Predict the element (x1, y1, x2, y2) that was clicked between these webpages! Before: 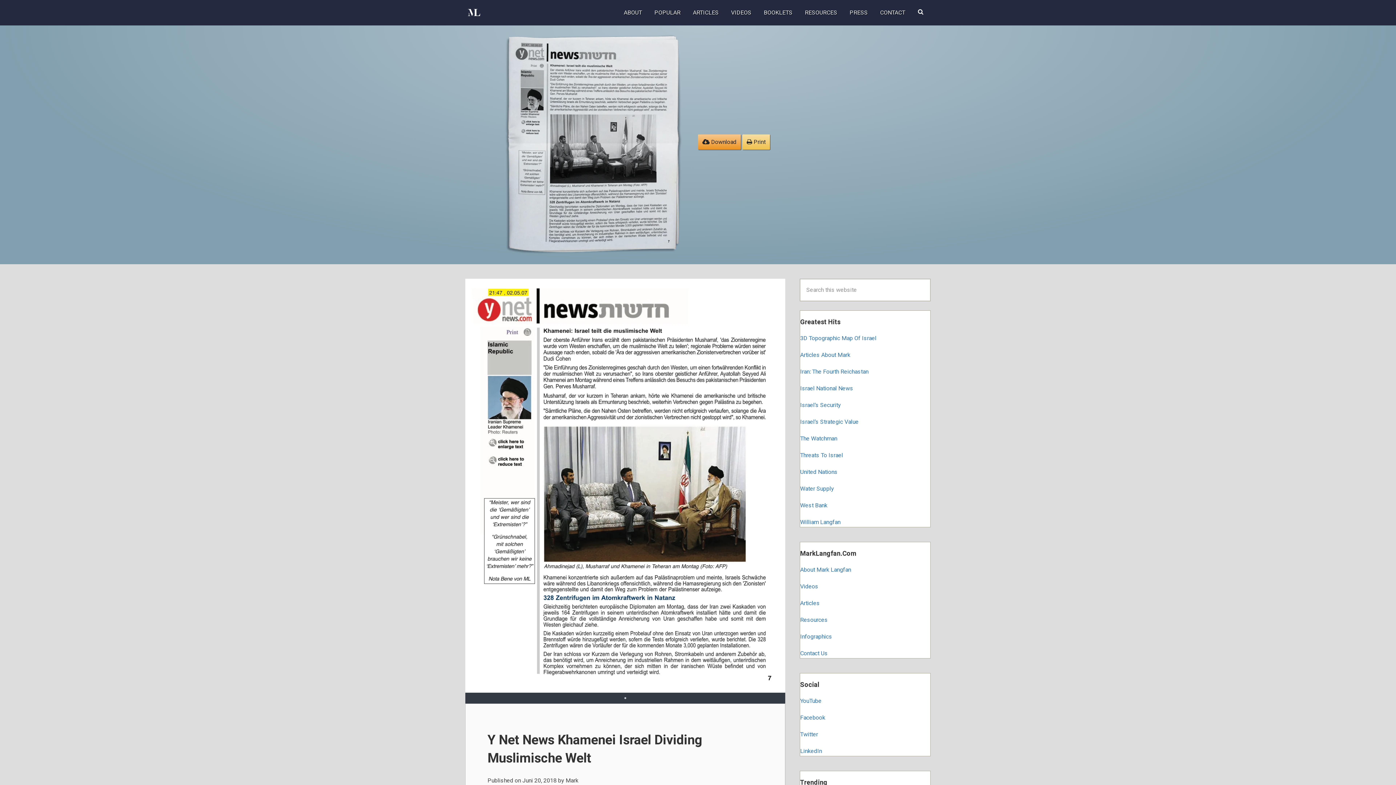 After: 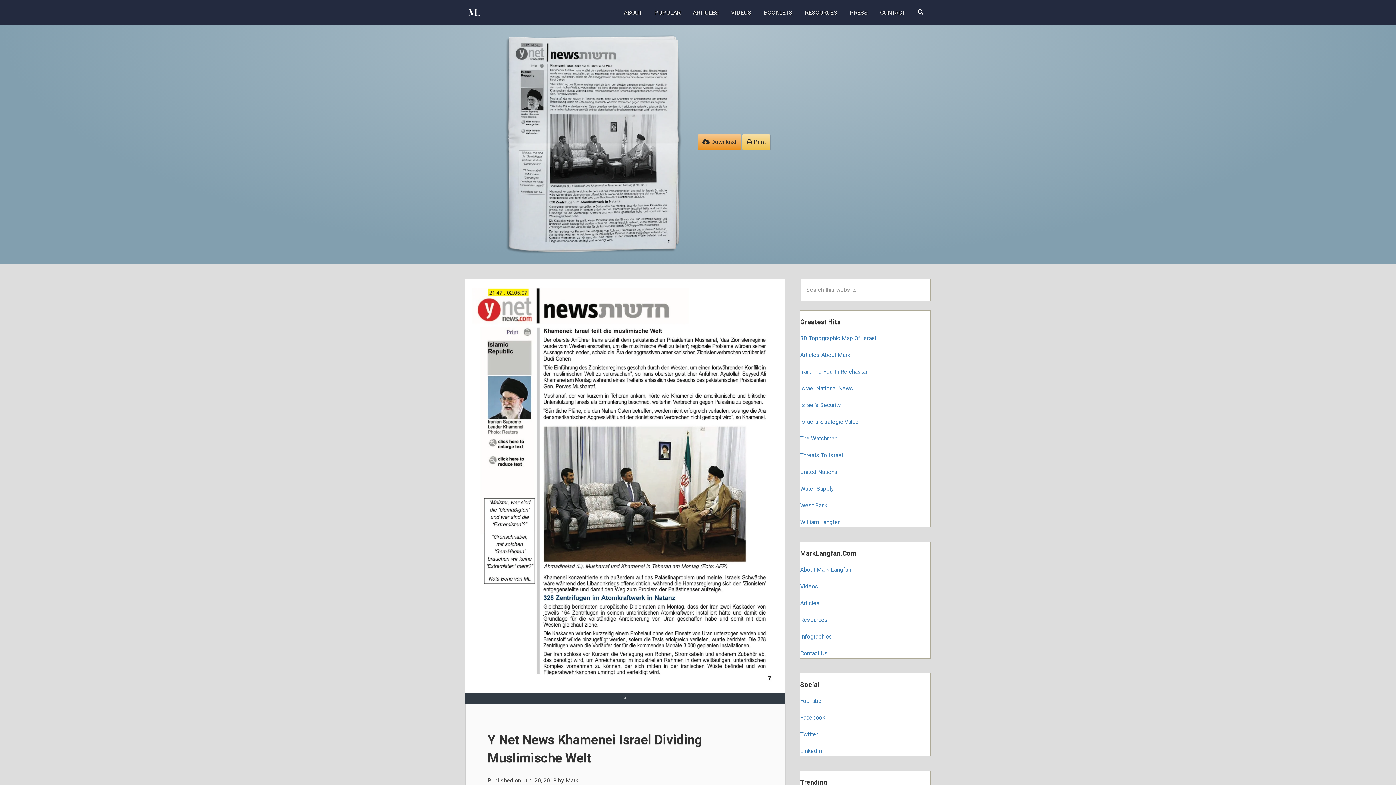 Action: label:  Download bbox: (698, 134, 741, 149)